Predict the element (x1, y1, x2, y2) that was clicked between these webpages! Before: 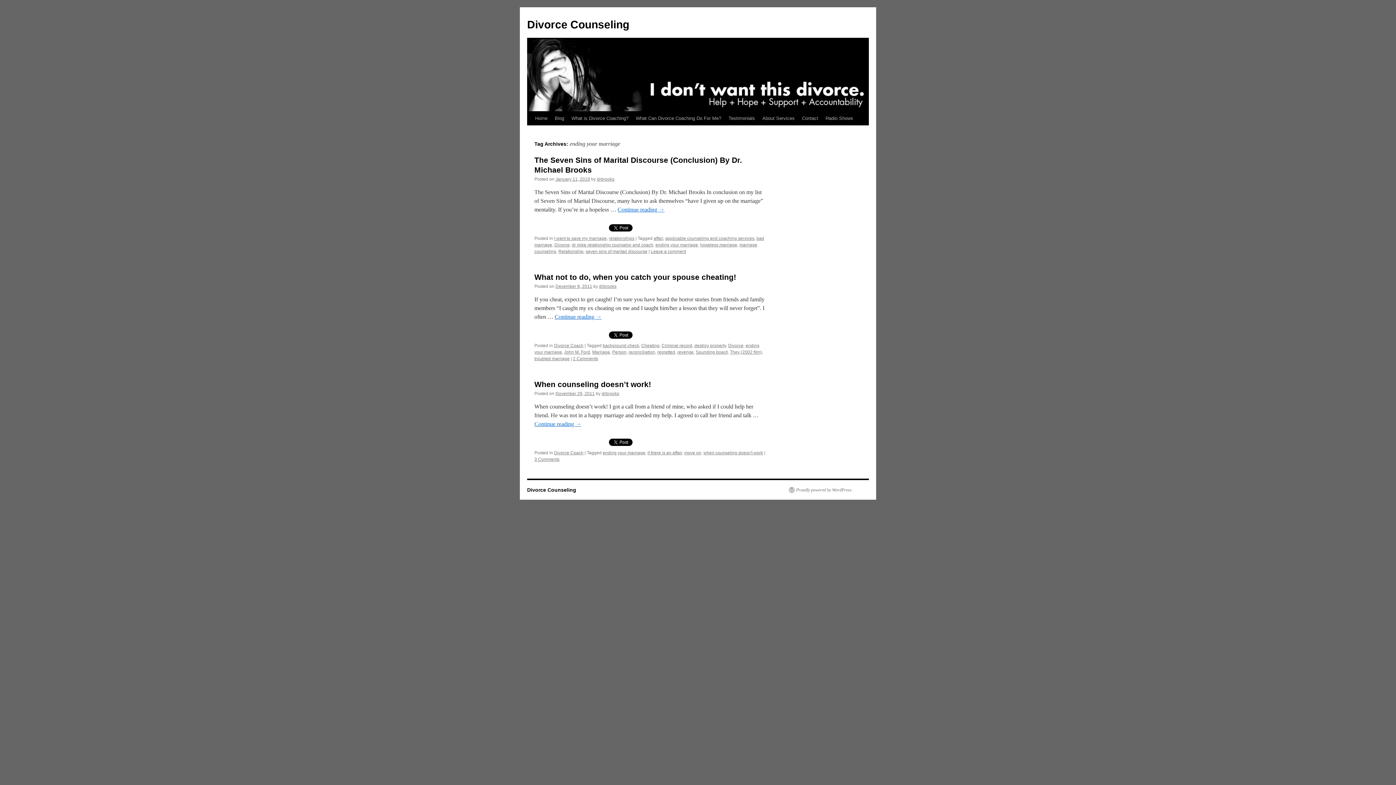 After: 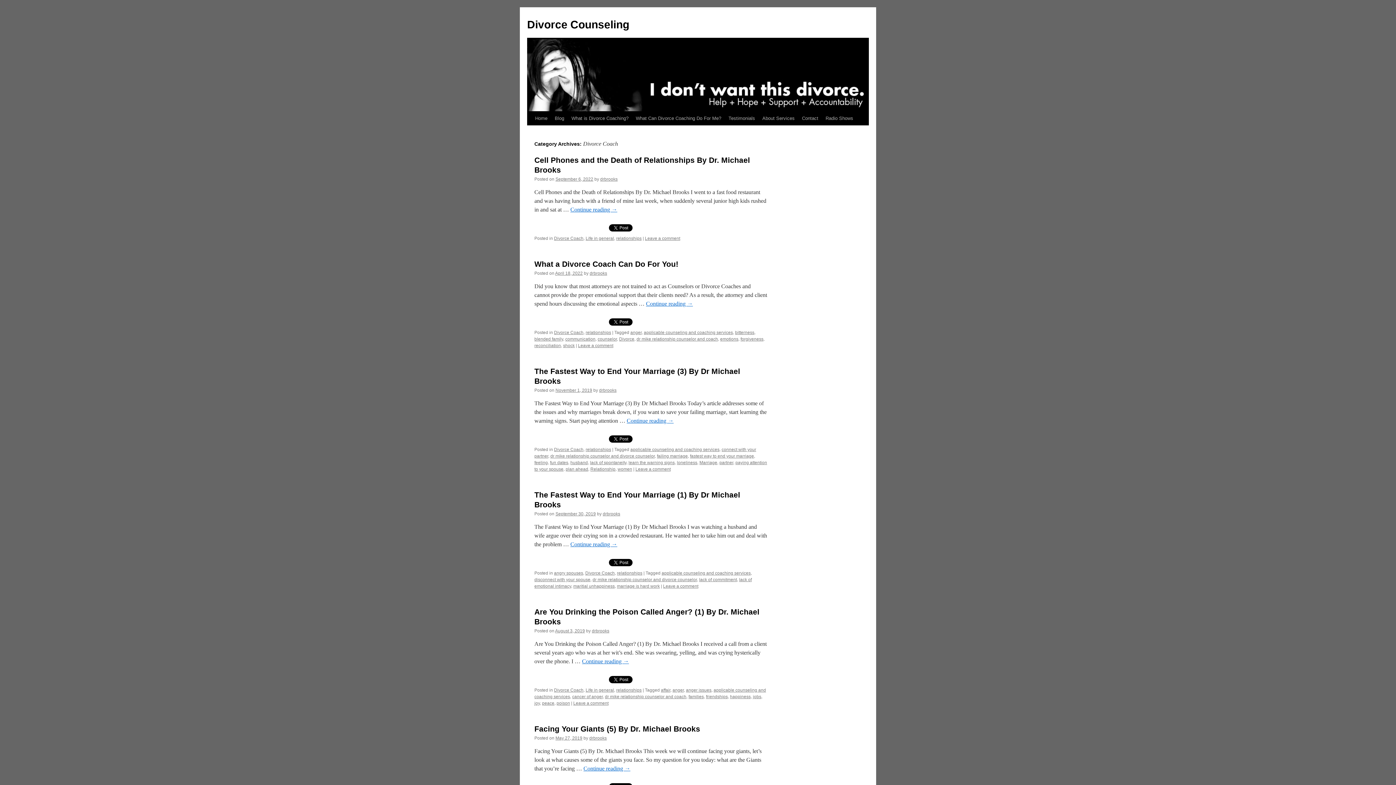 Action: bbox: (554, 343, 583, 348) label: Divorce Coach